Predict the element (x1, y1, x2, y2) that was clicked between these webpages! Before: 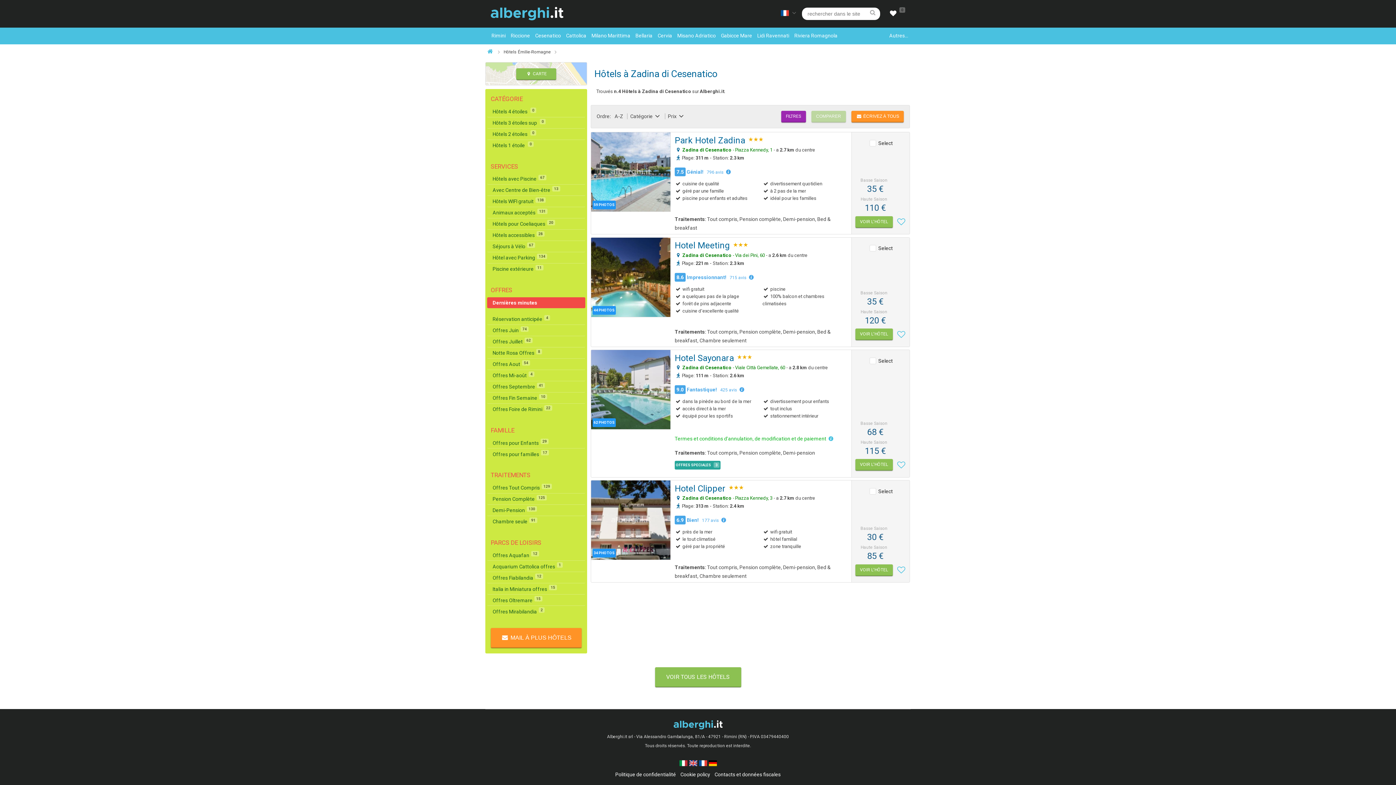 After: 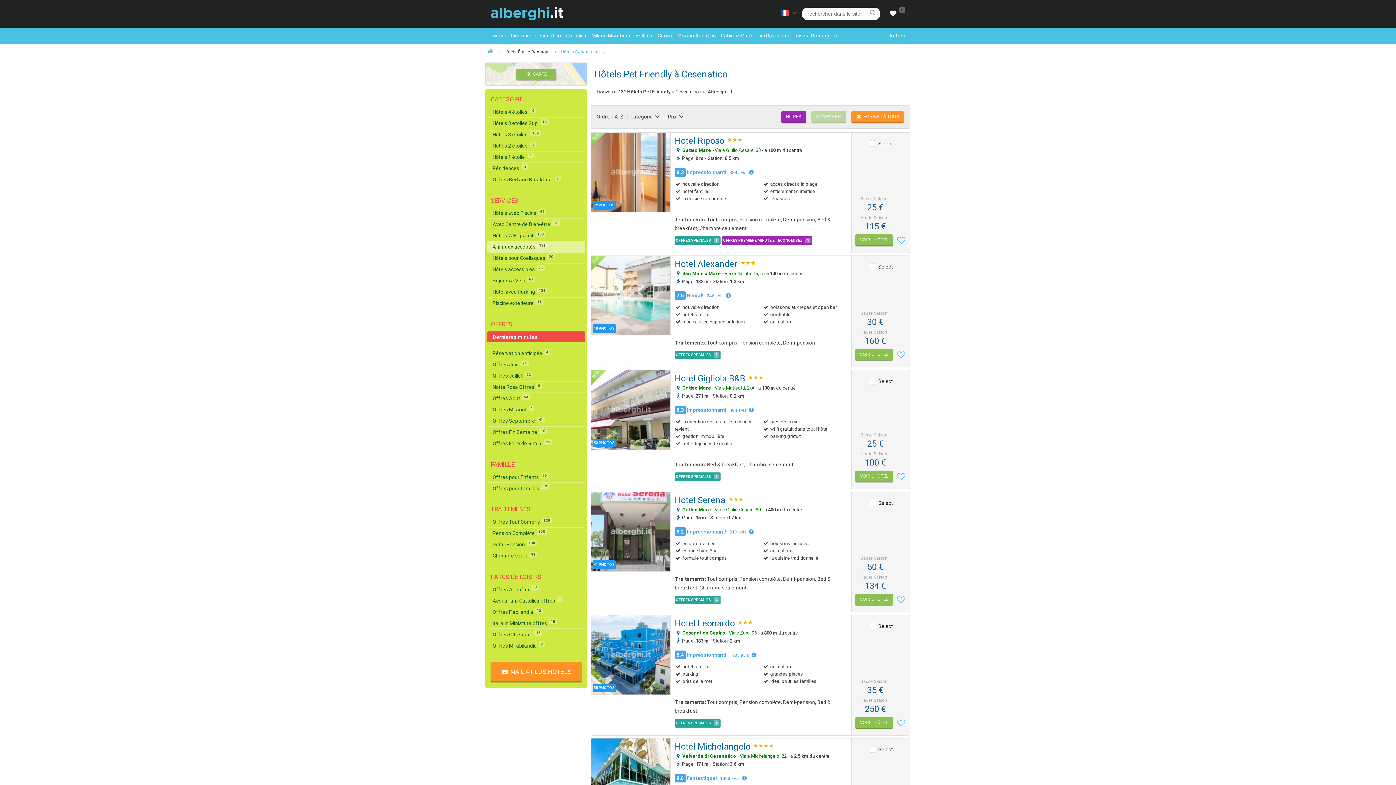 Action: label: Animaux acceptés131 bbox: (492, 208, 580, 217)